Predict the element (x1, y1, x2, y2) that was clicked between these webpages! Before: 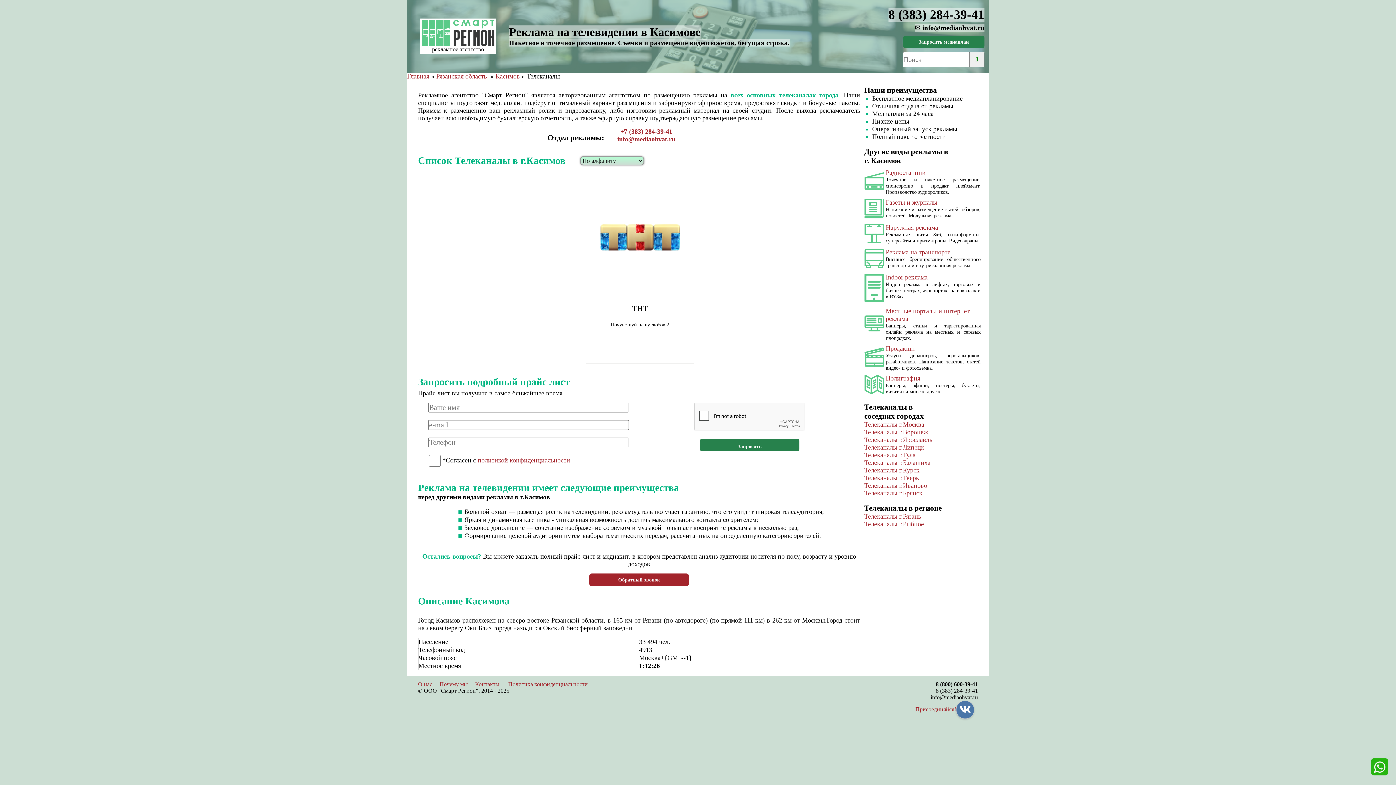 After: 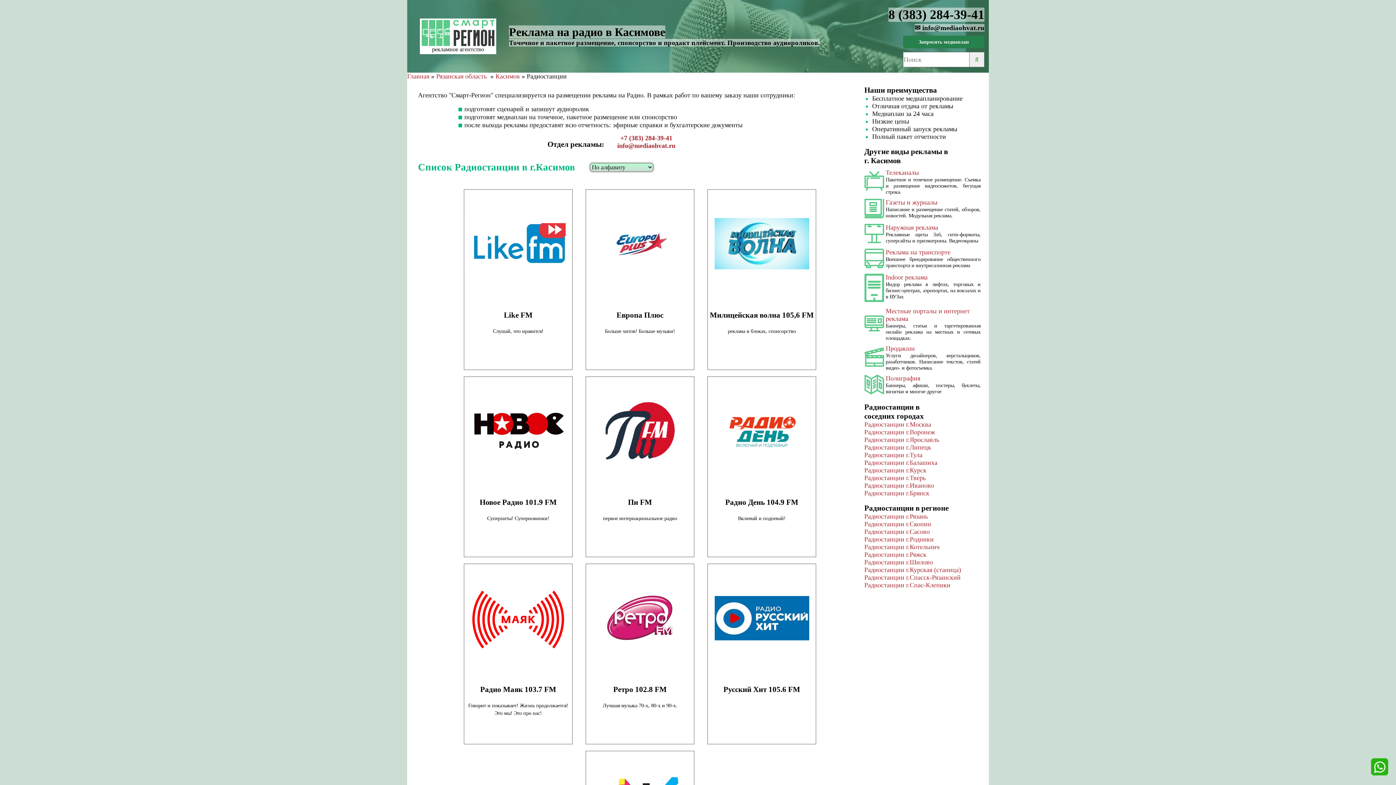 Action: bbox: (864, 184, 884, 191)